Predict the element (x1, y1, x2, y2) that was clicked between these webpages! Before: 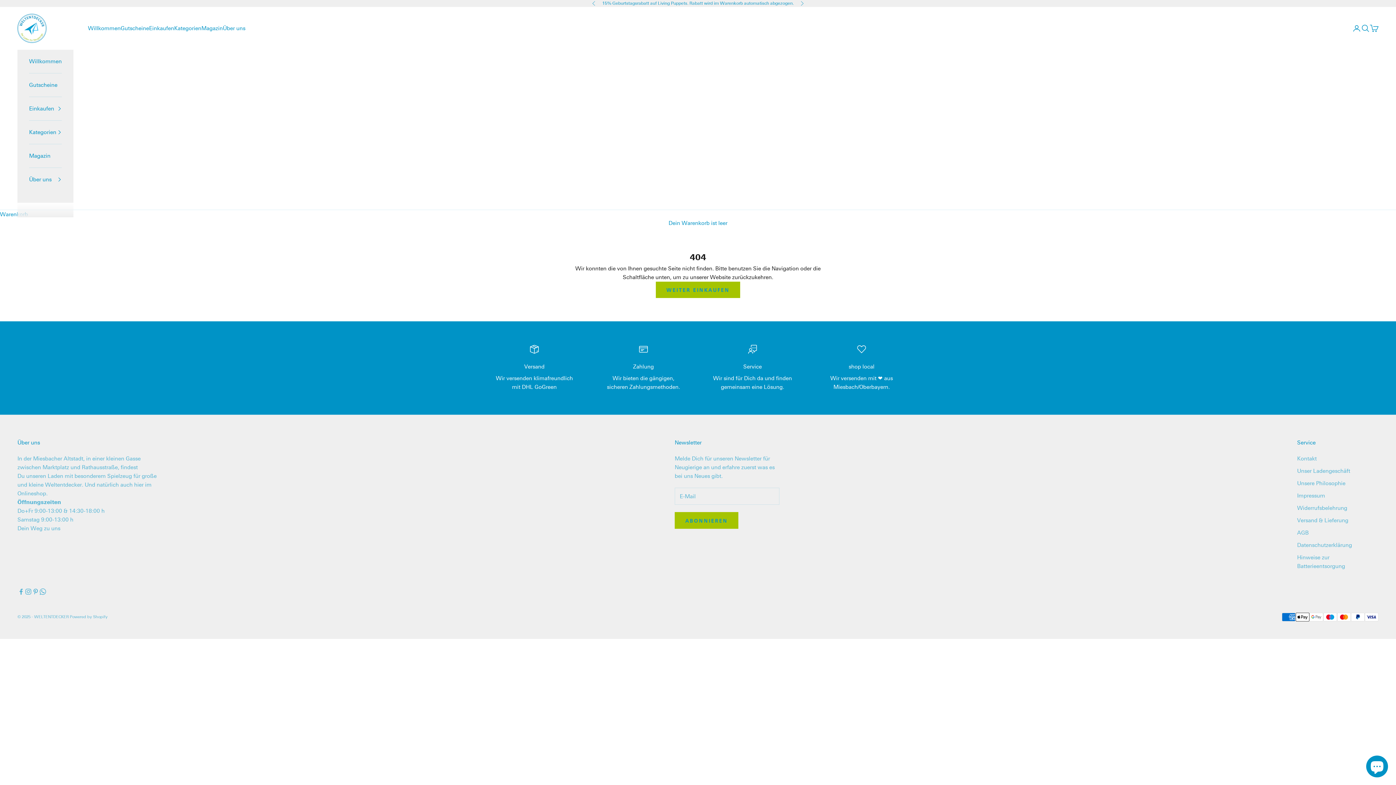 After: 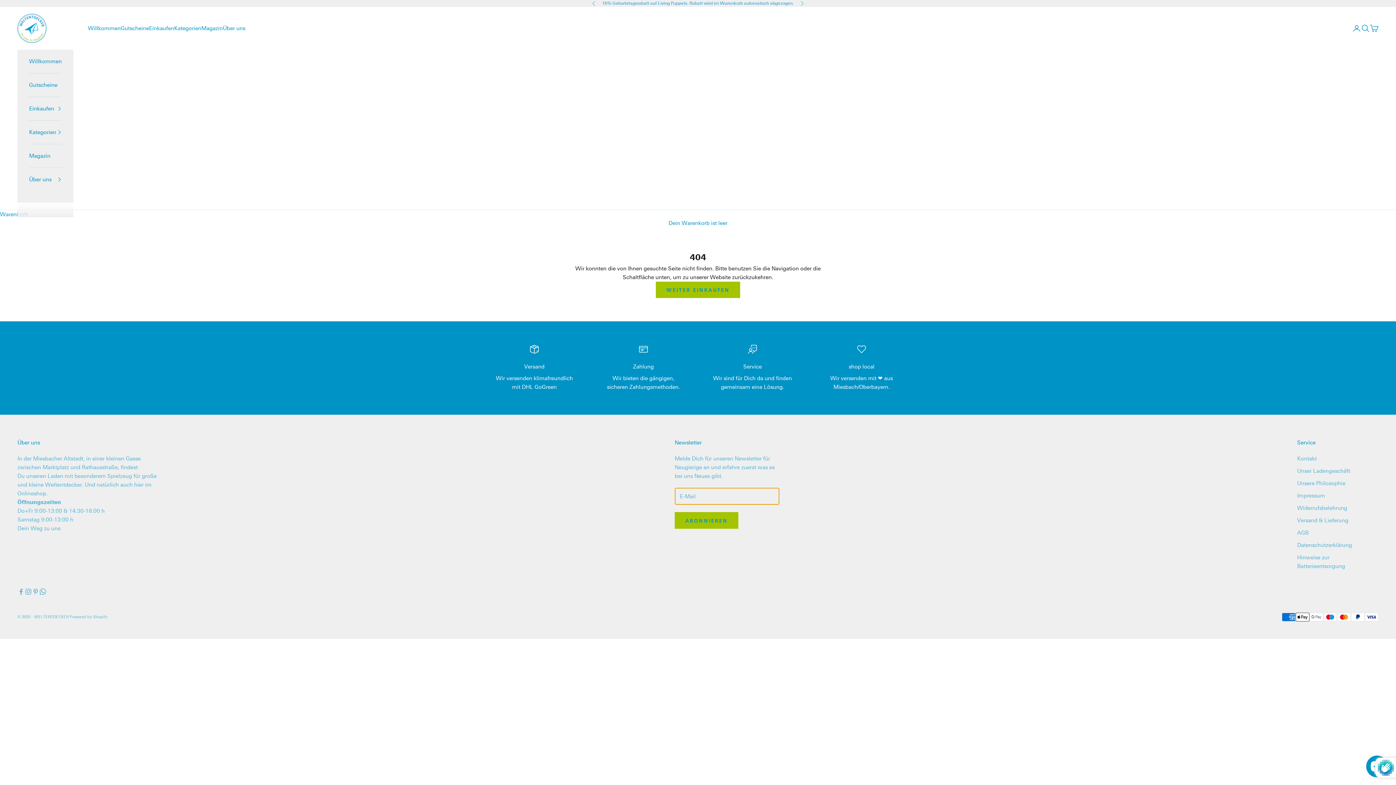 Action: bbox: (674, 512, 738, 529) label: ABONNIEREN